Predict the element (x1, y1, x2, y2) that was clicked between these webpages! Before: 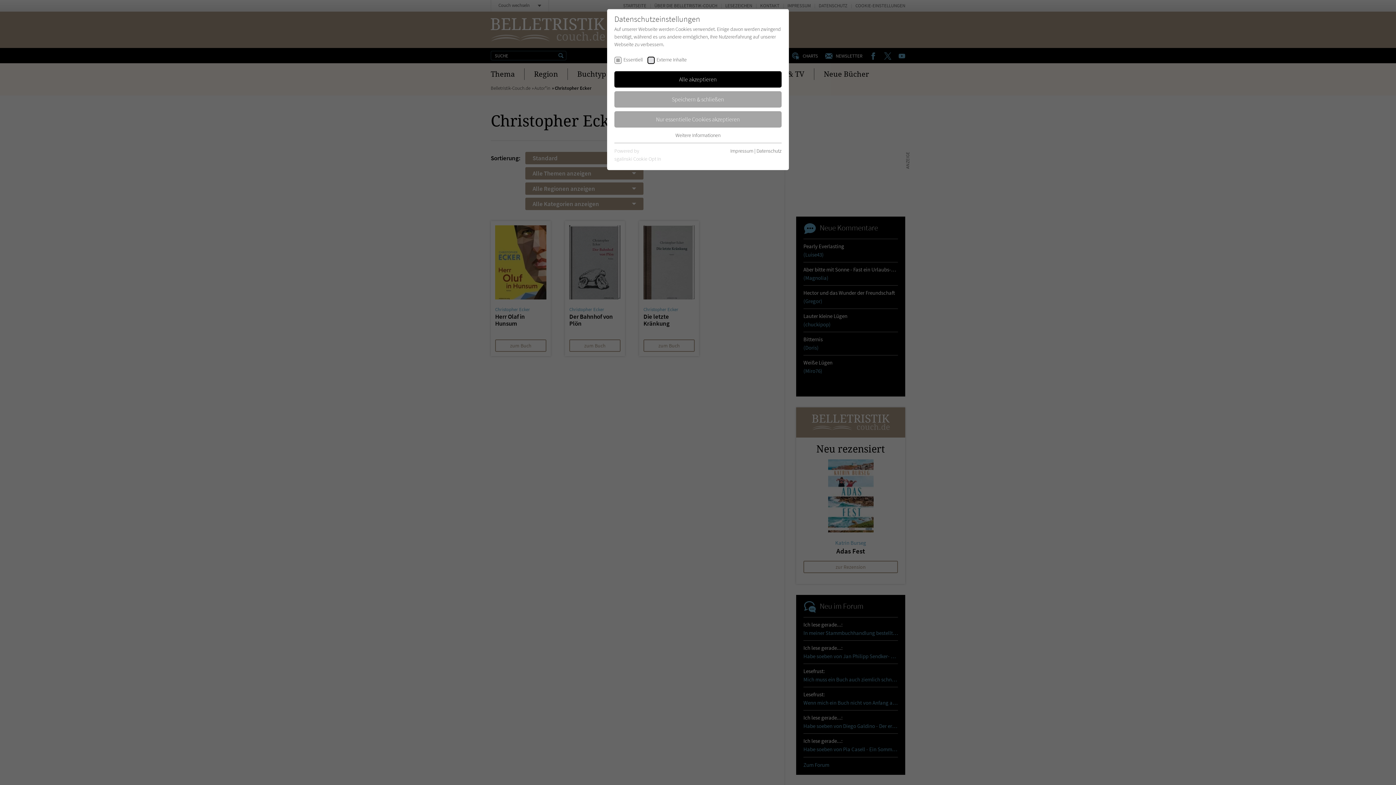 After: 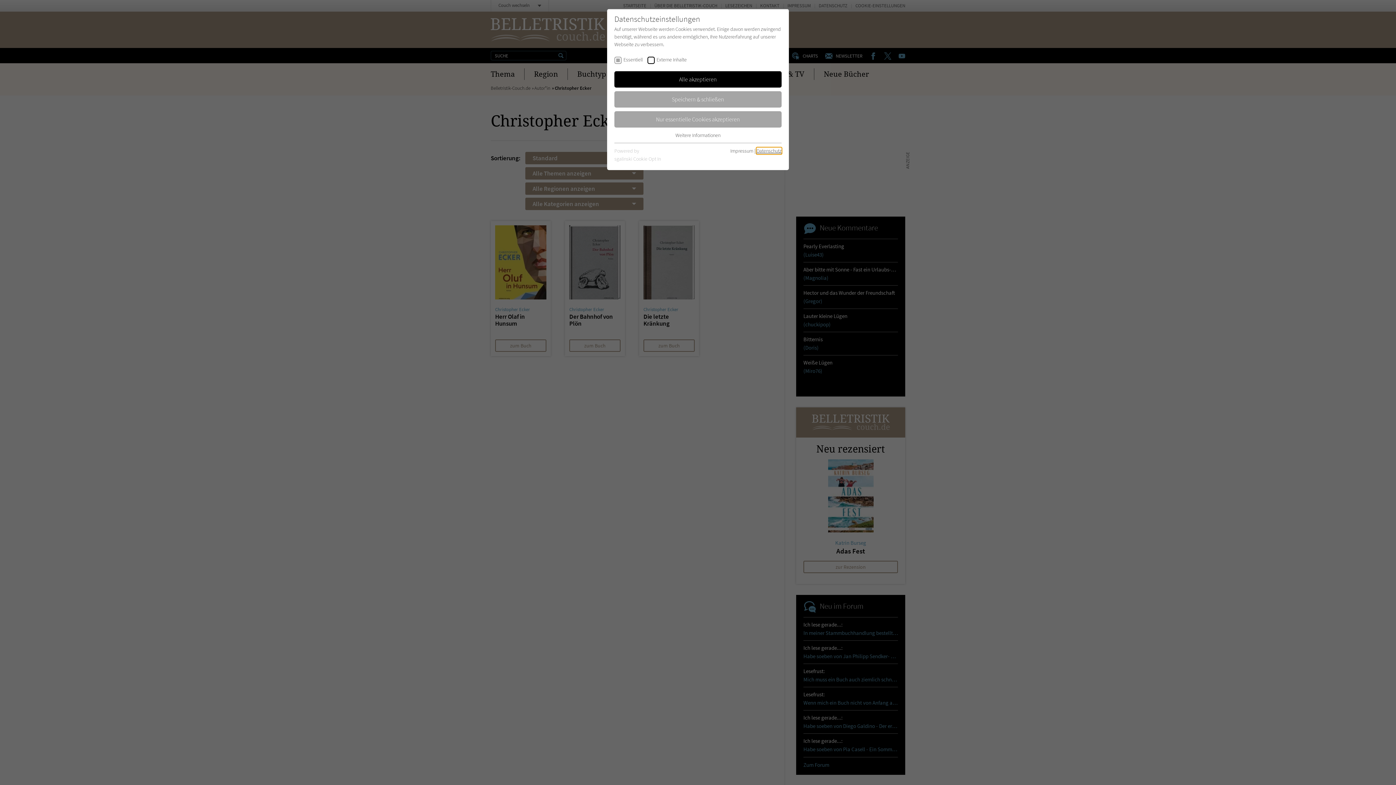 Action: bbox: (756, 147, 781, 154) label: Datenschutz